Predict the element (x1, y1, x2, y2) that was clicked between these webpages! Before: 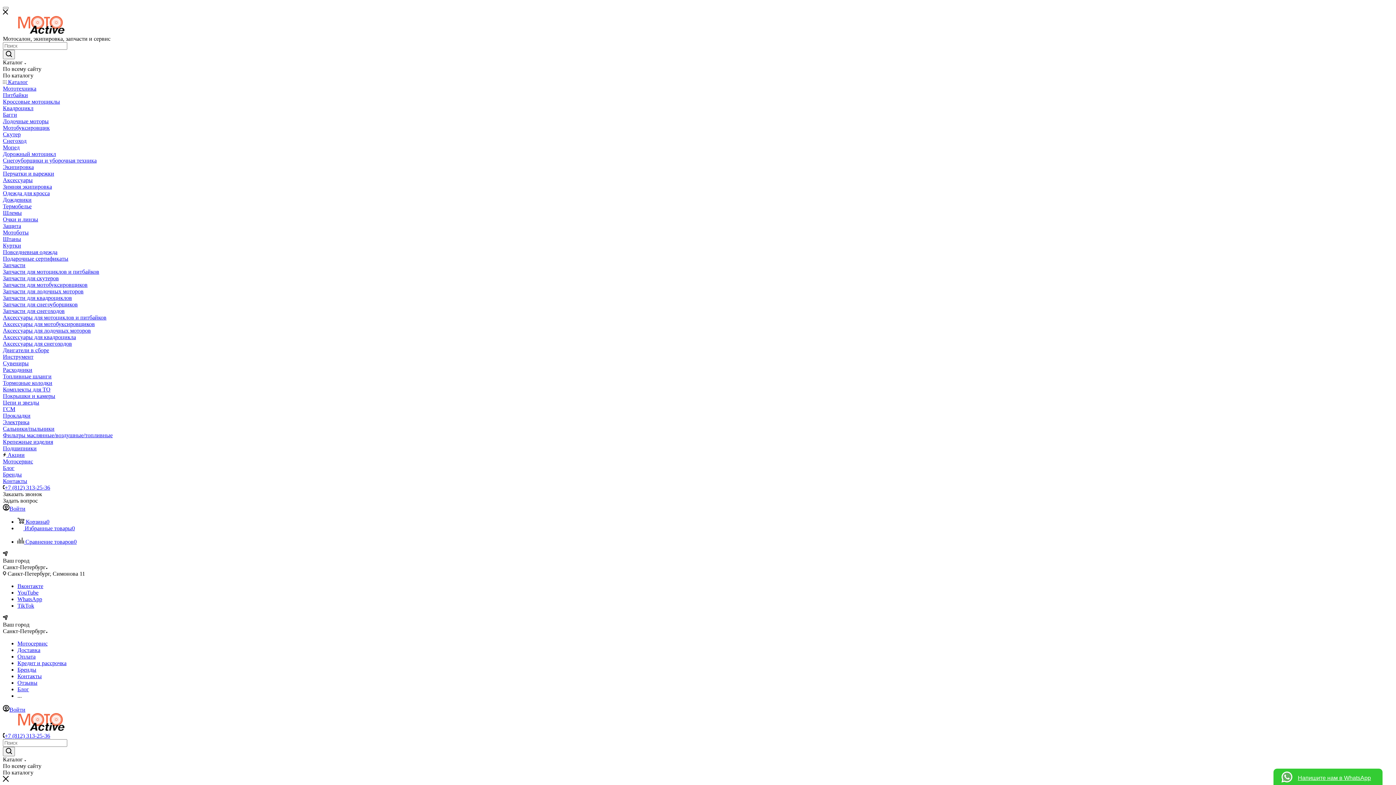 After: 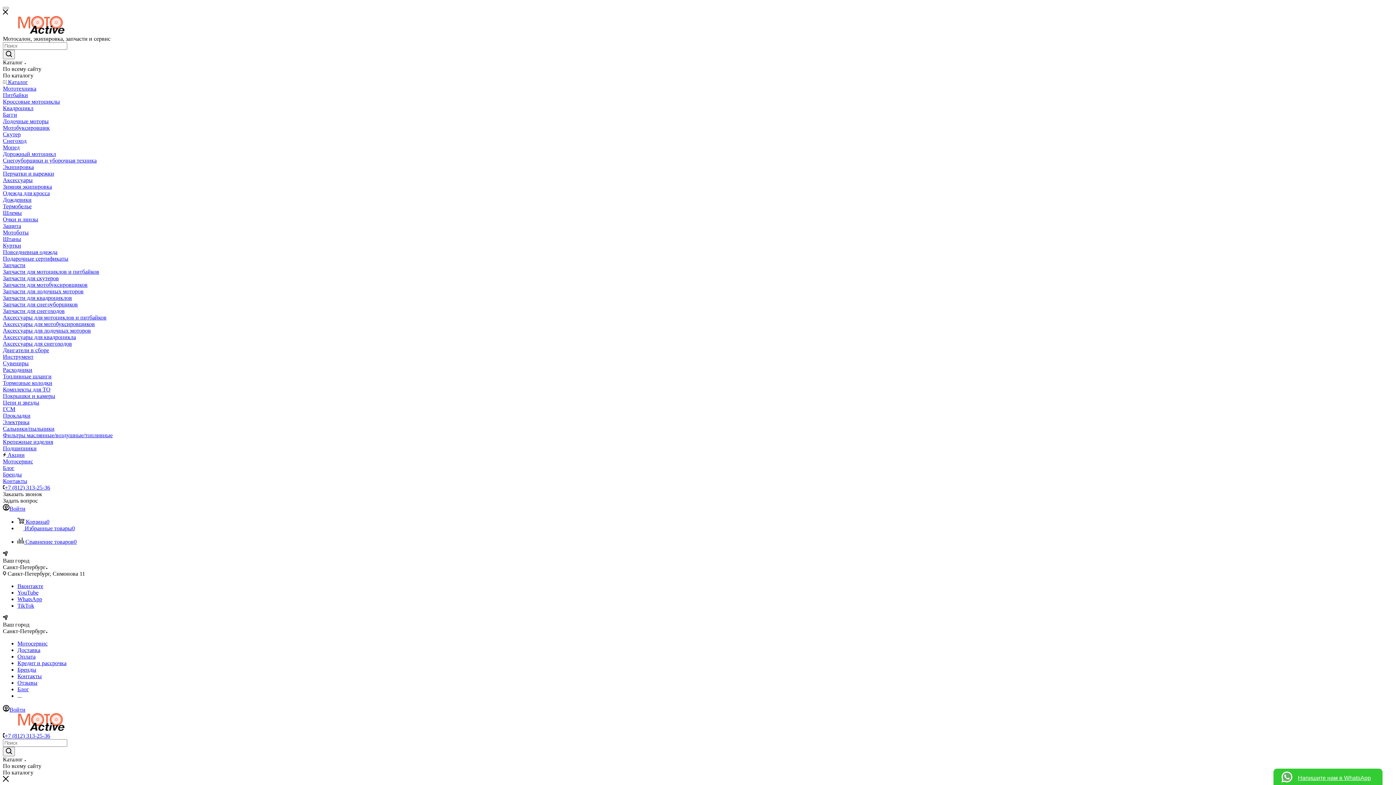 Action: bbox: (2, 85, 36, 91) label: Мототехника